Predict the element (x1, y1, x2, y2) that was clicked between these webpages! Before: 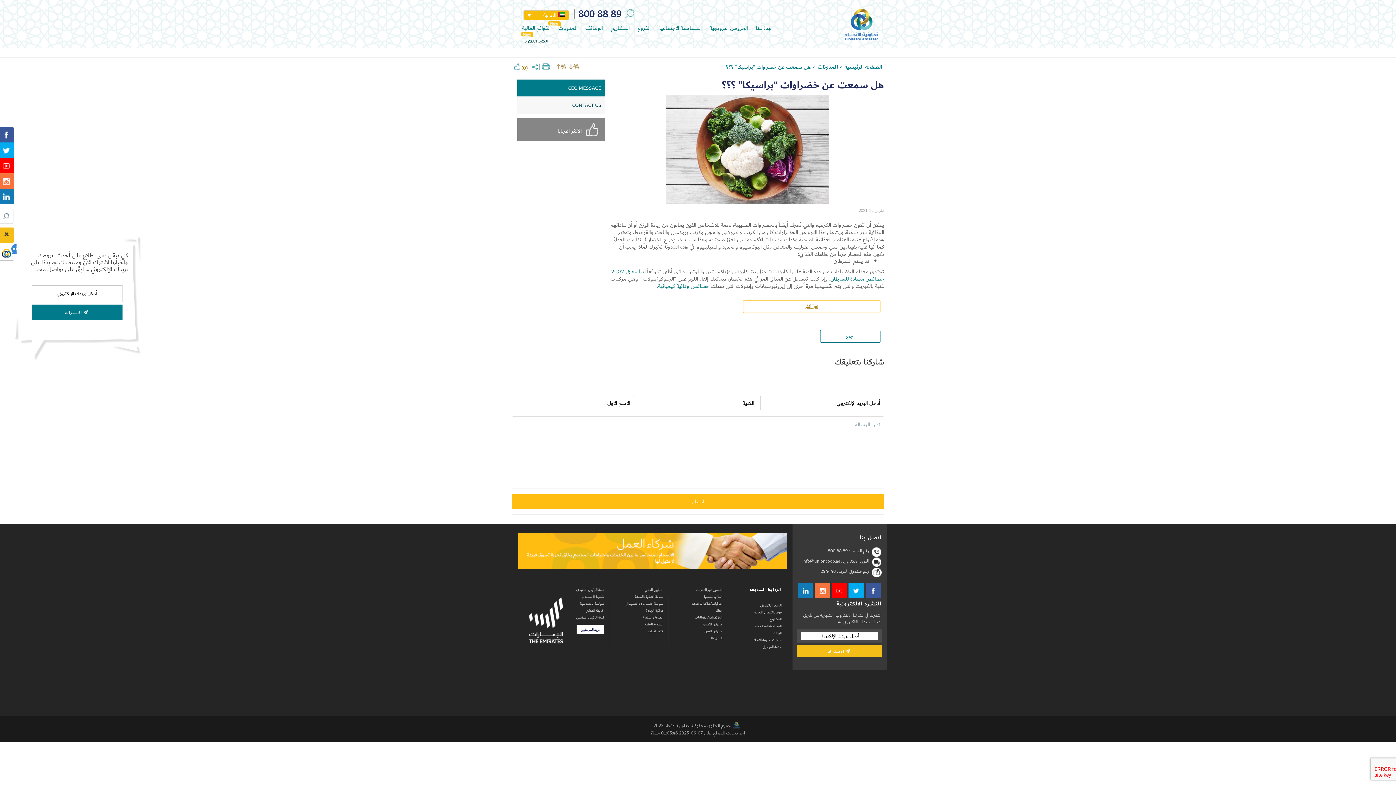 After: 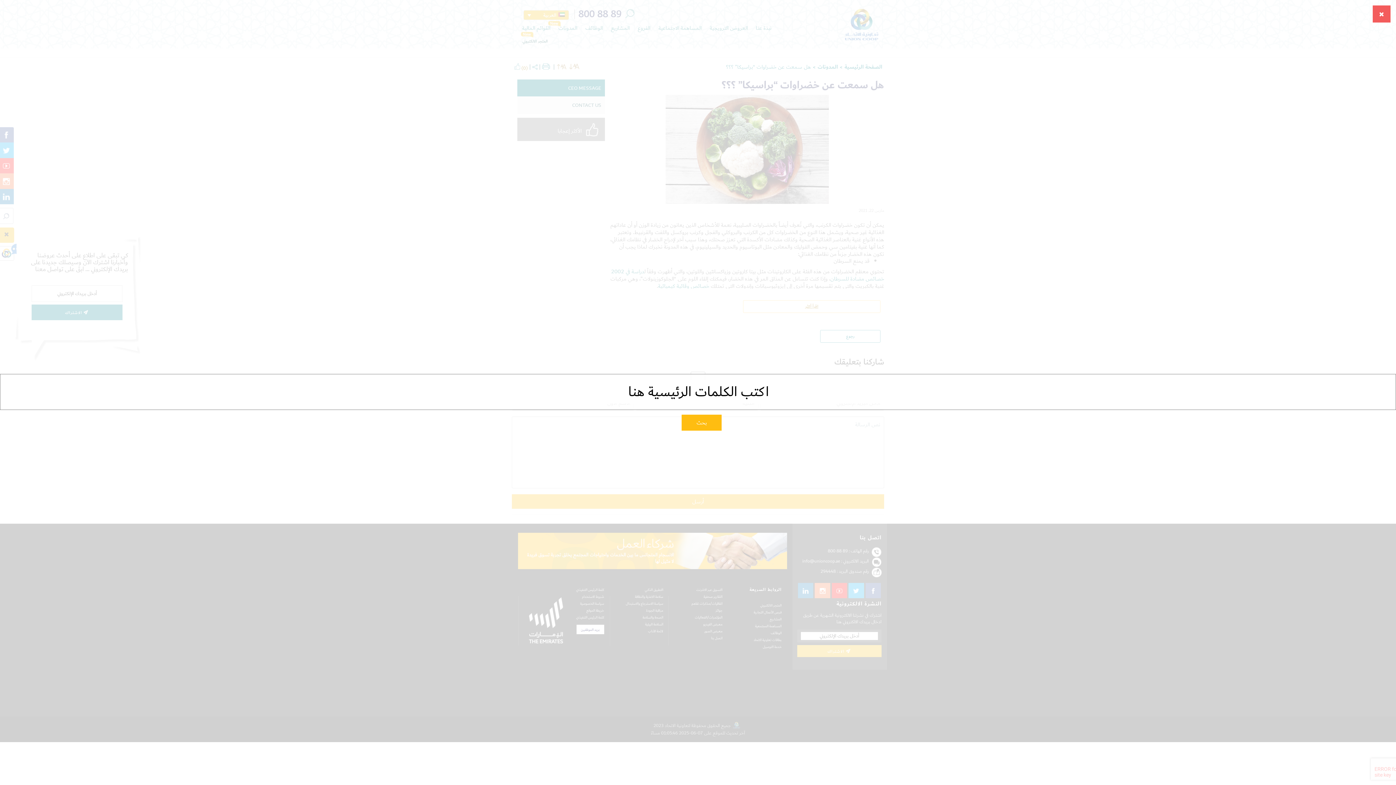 Action: bbox: (625, 10, 634, 18)